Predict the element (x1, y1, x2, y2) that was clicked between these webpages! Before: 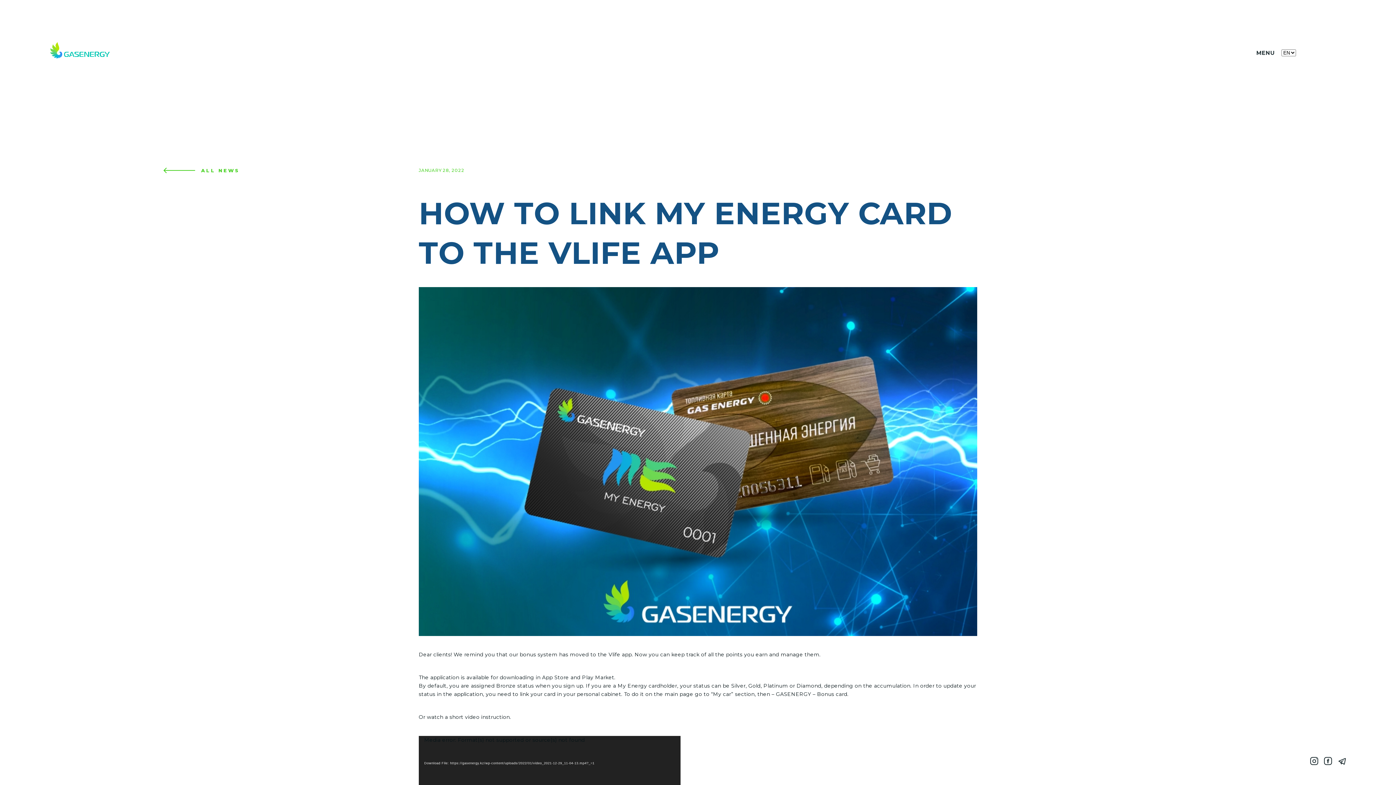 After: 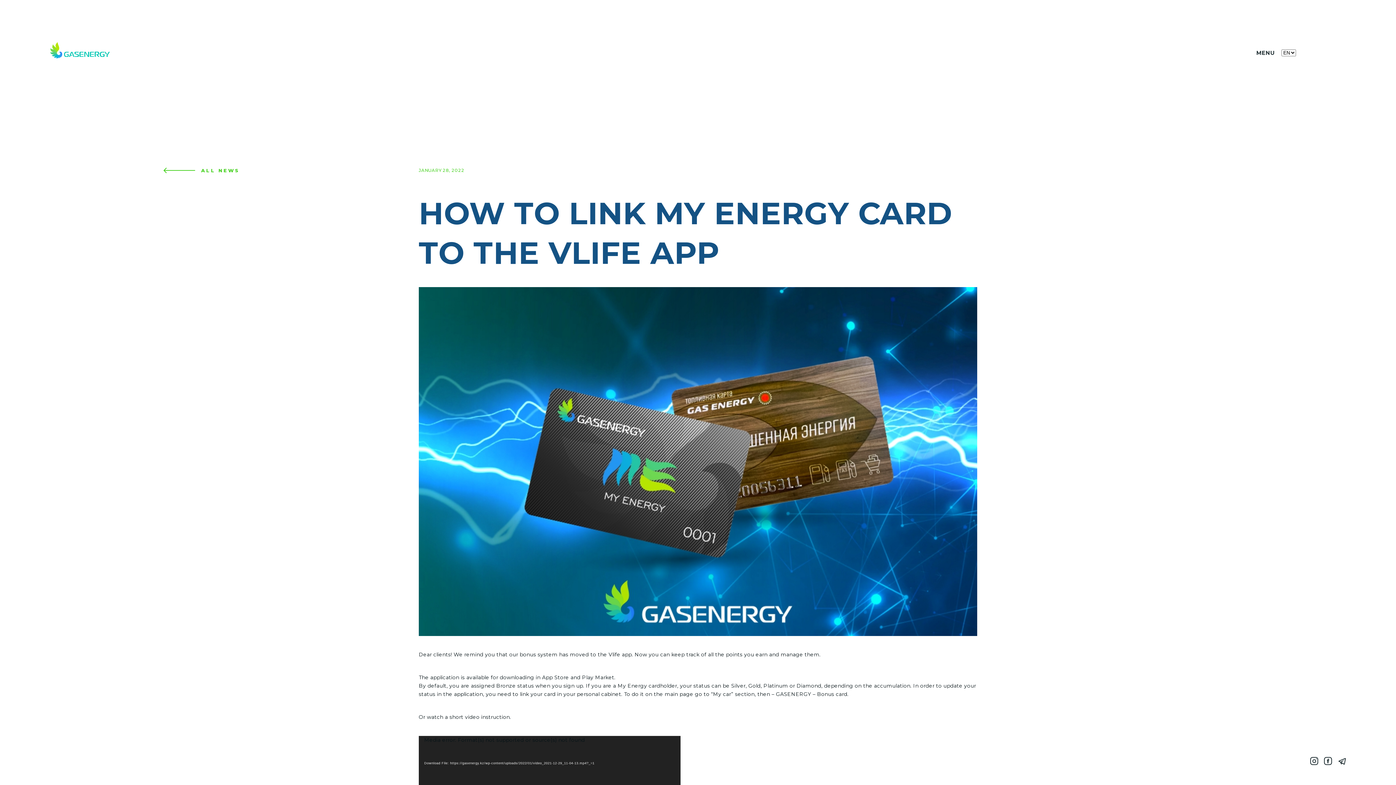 Action: bbox: (1310, 757, 1318, 765)